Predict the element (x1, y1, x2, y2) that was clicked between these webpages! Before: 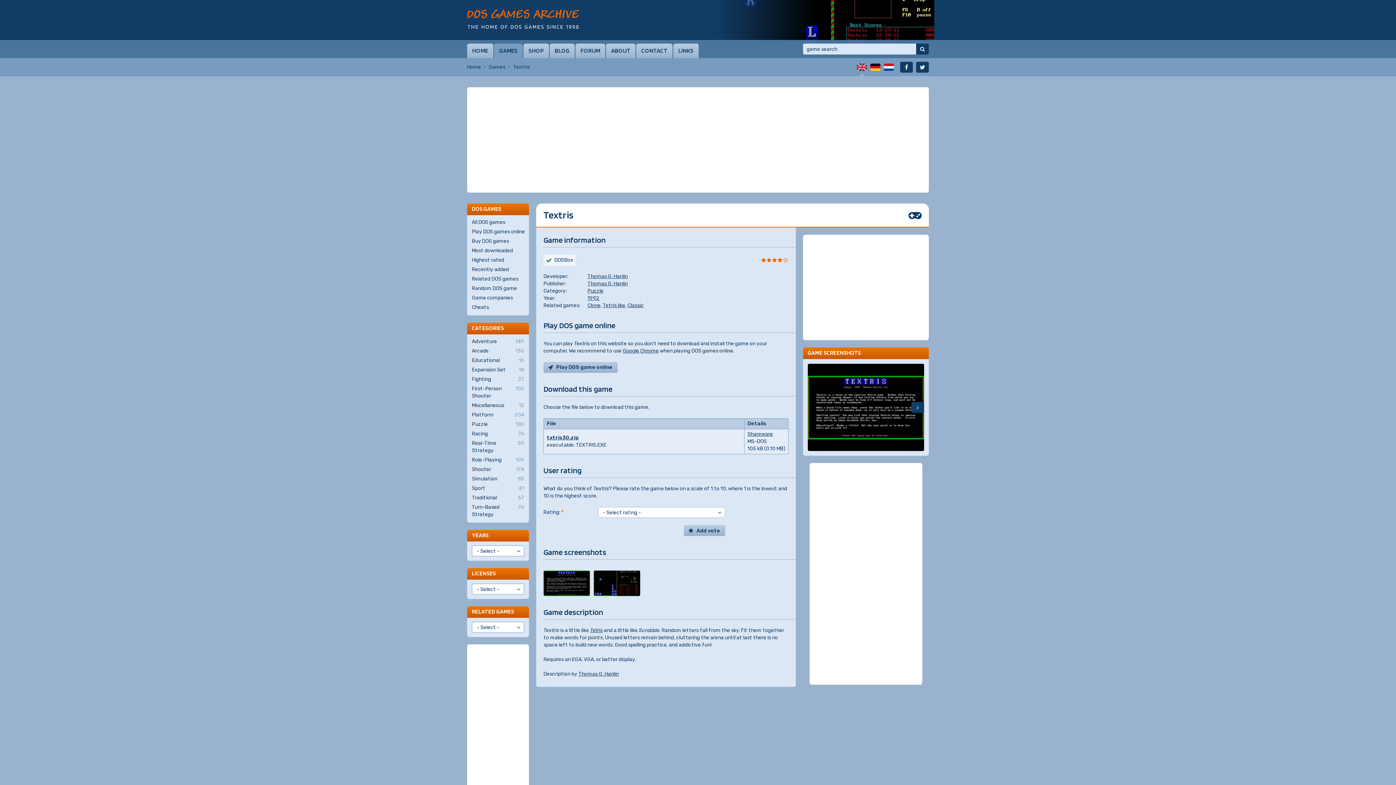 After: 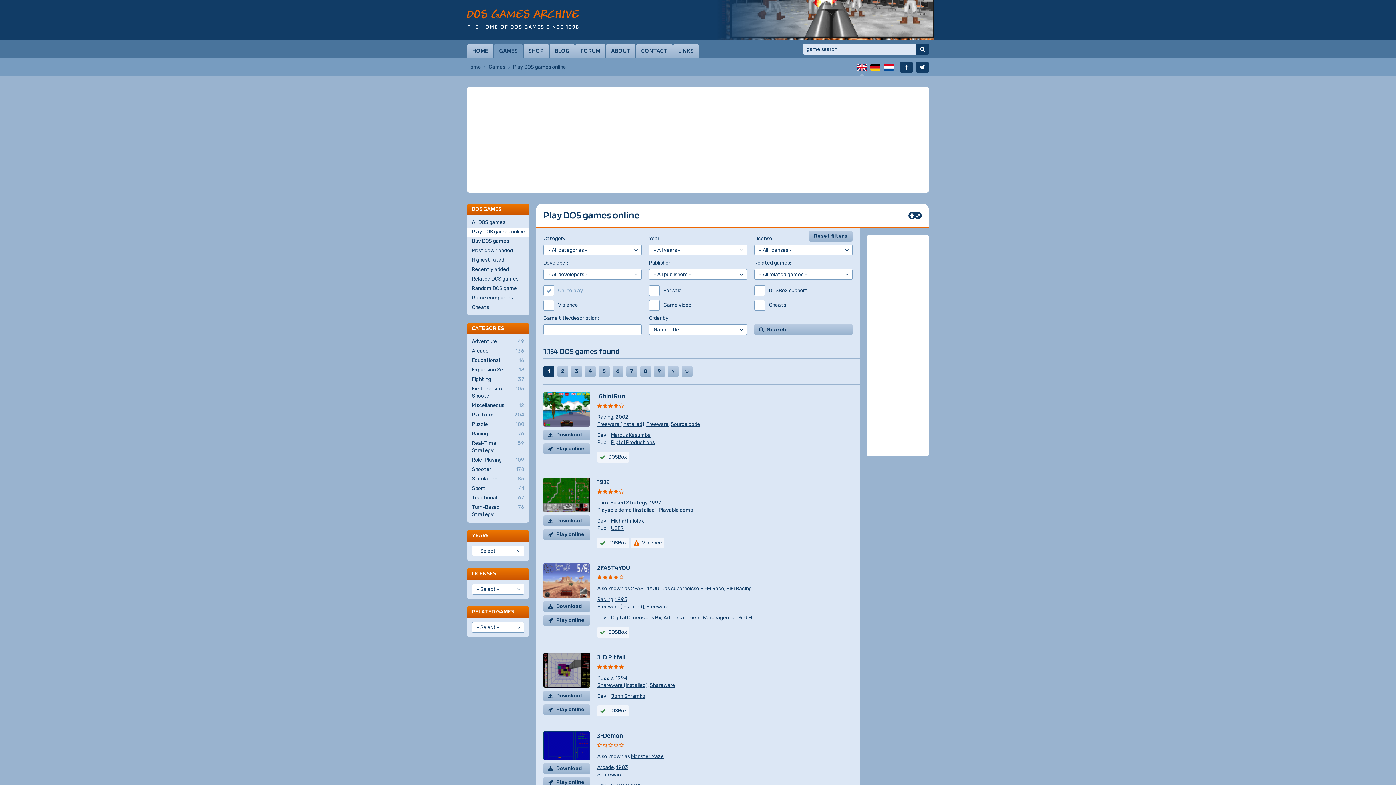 Action: label: Play DOS games online bbox: (467, 227, 529, 237)